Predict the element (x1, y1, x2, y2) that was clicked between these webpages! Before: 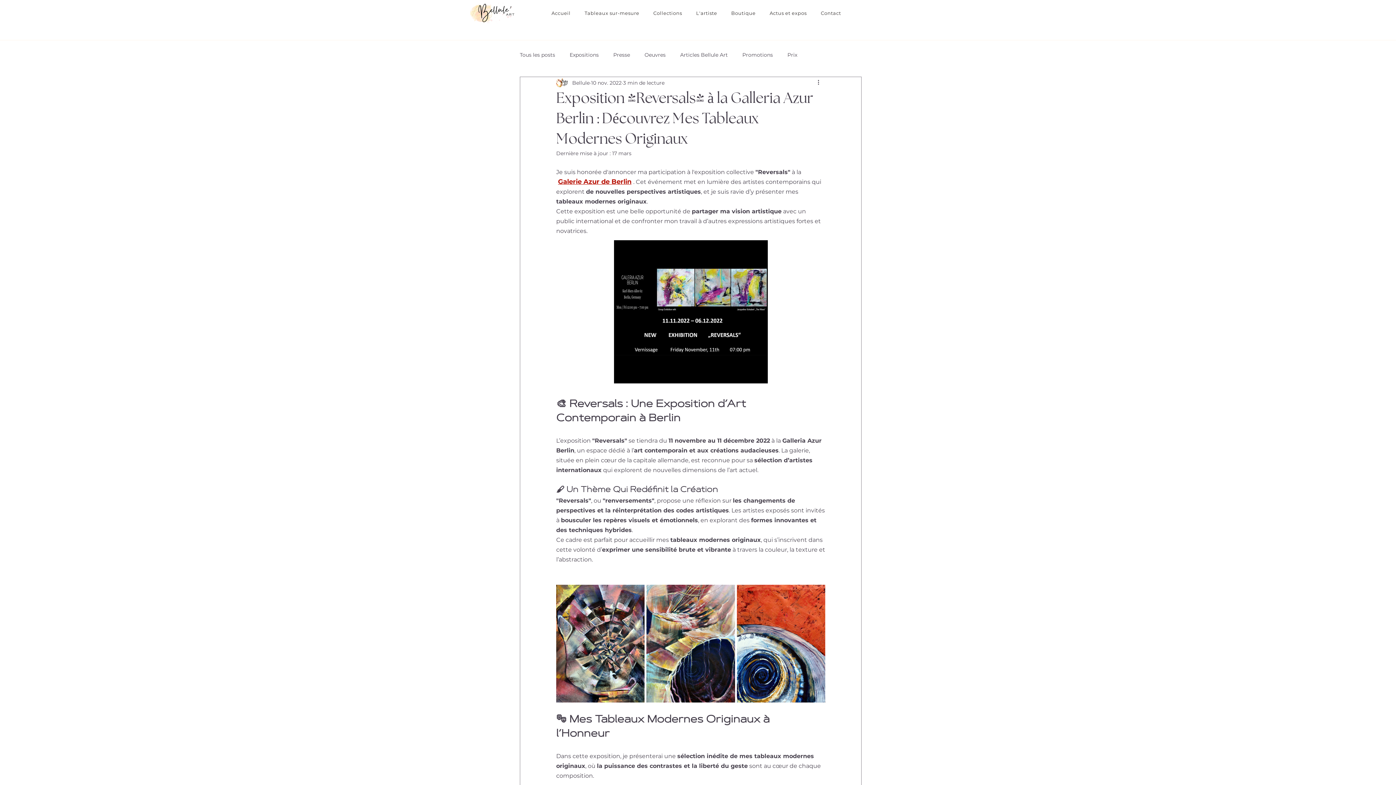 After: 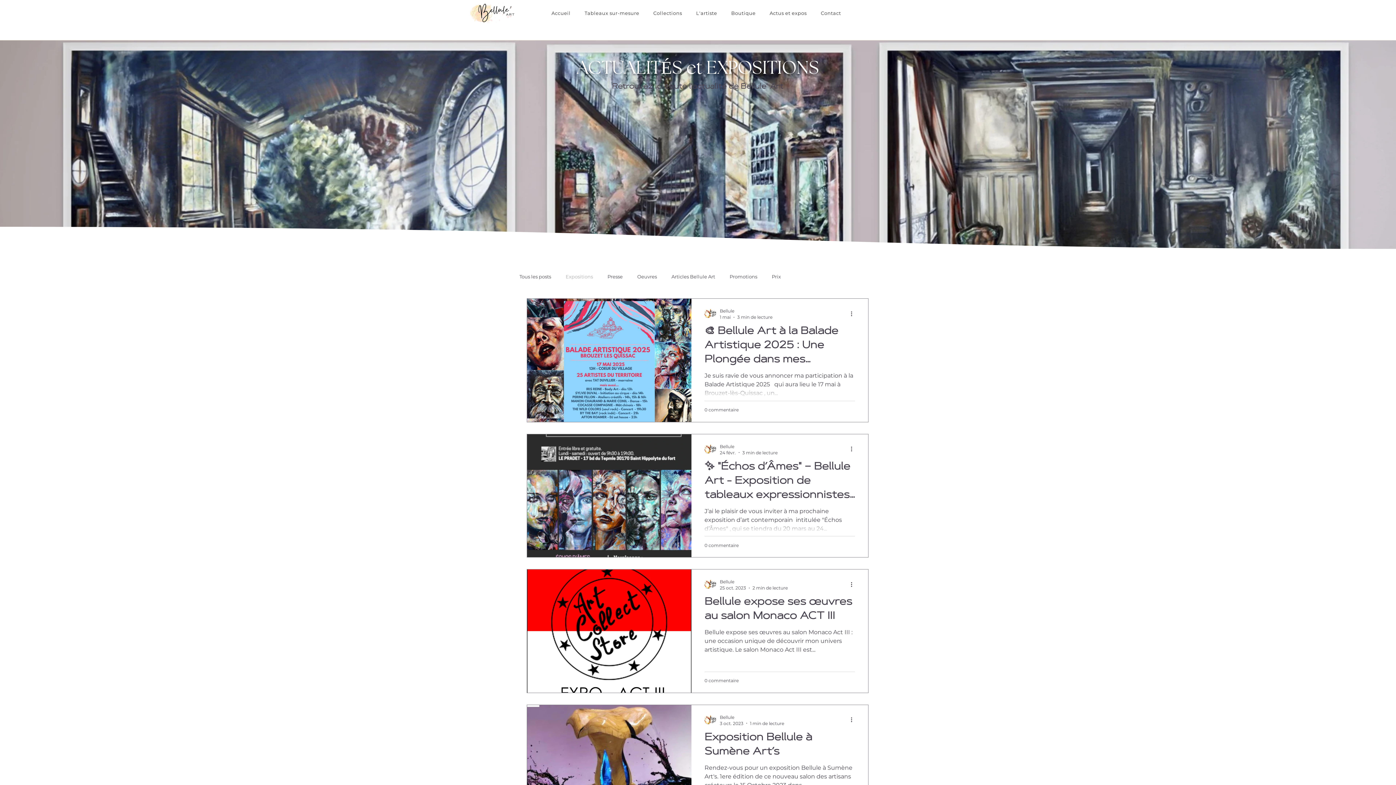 Action: label: Expositions bbox: (569, 51, 598, 58)